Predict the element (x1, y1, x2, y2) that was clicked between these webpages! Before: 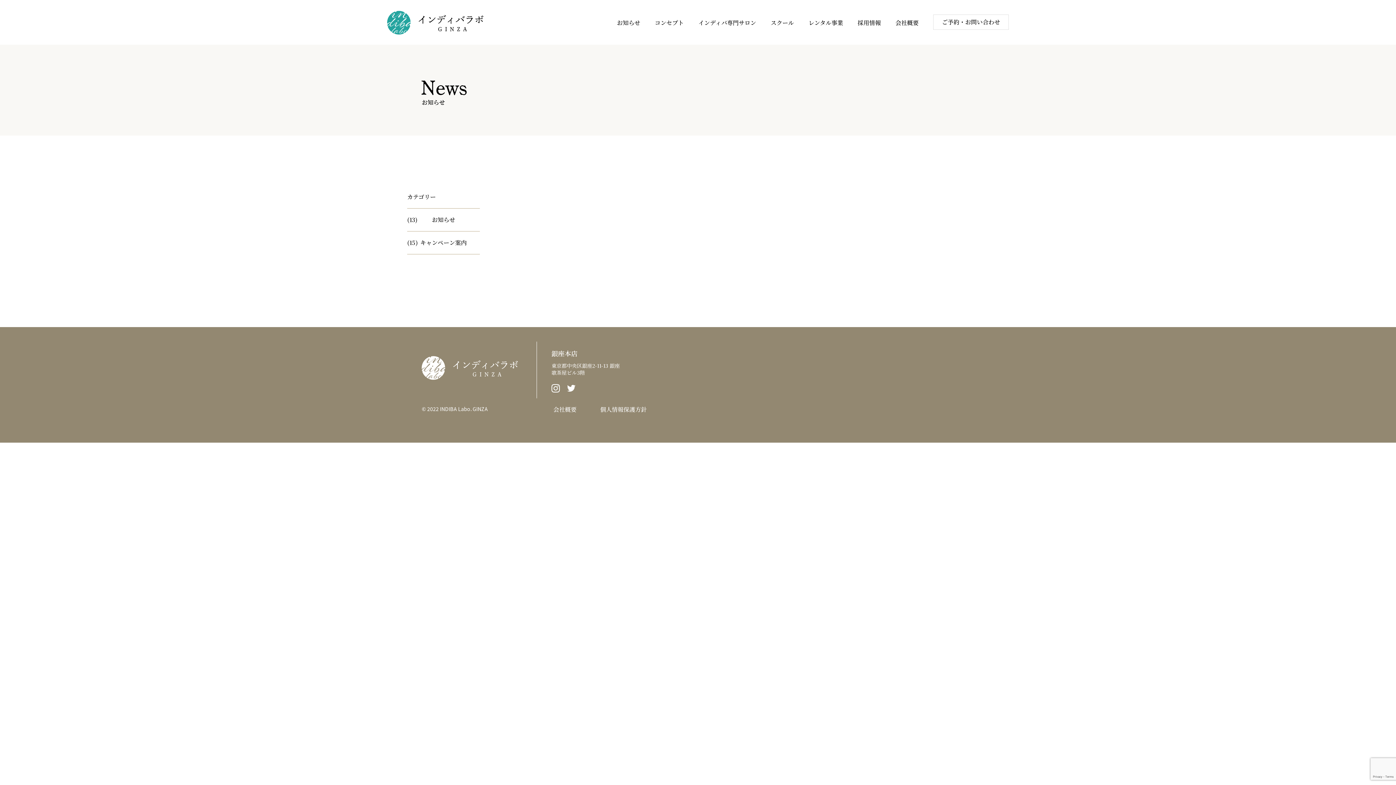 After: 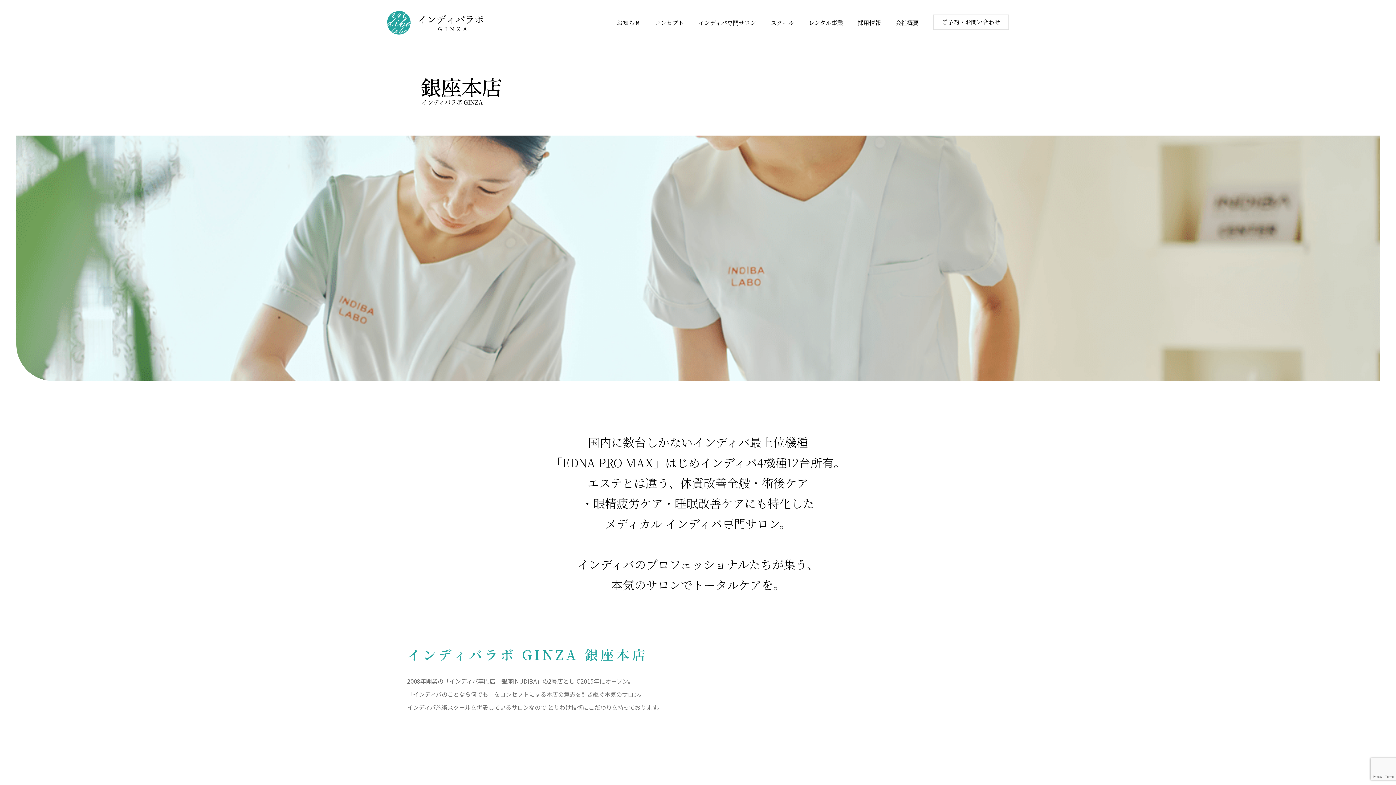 Action: bbox: (691, 14, 763, 30)